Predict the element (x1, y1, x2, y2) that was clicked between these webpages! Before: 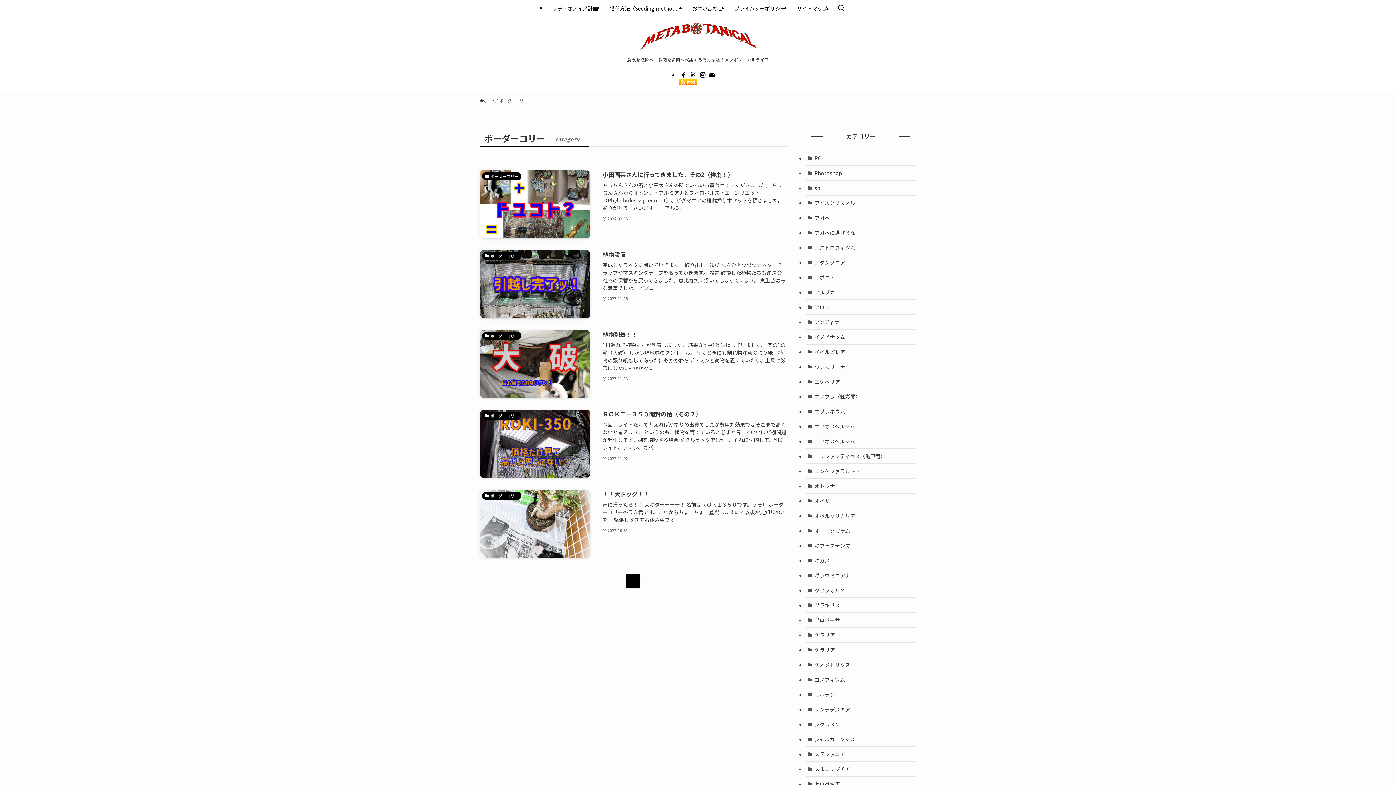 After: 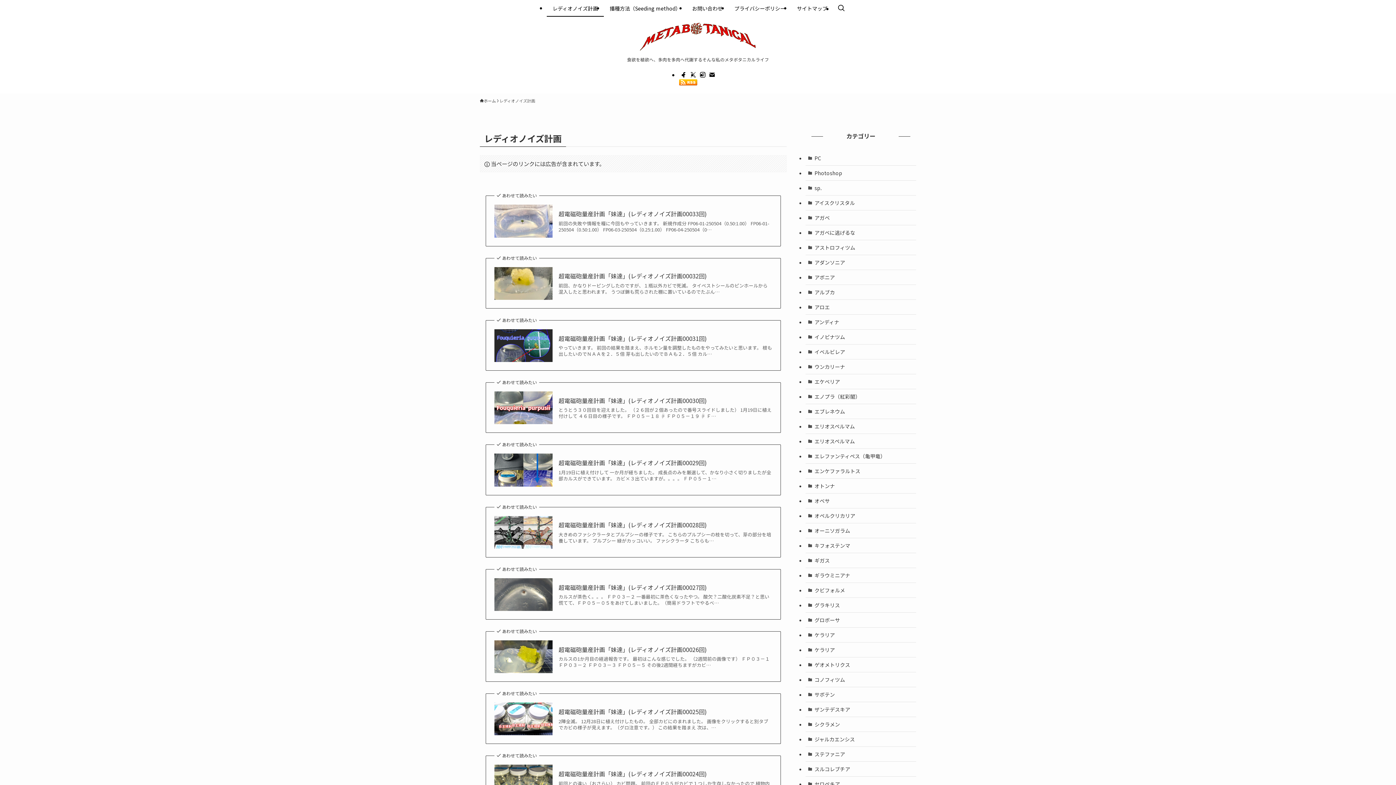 Action: label: レディオノイズ計画 bbox: (546, 0, 604, 16)